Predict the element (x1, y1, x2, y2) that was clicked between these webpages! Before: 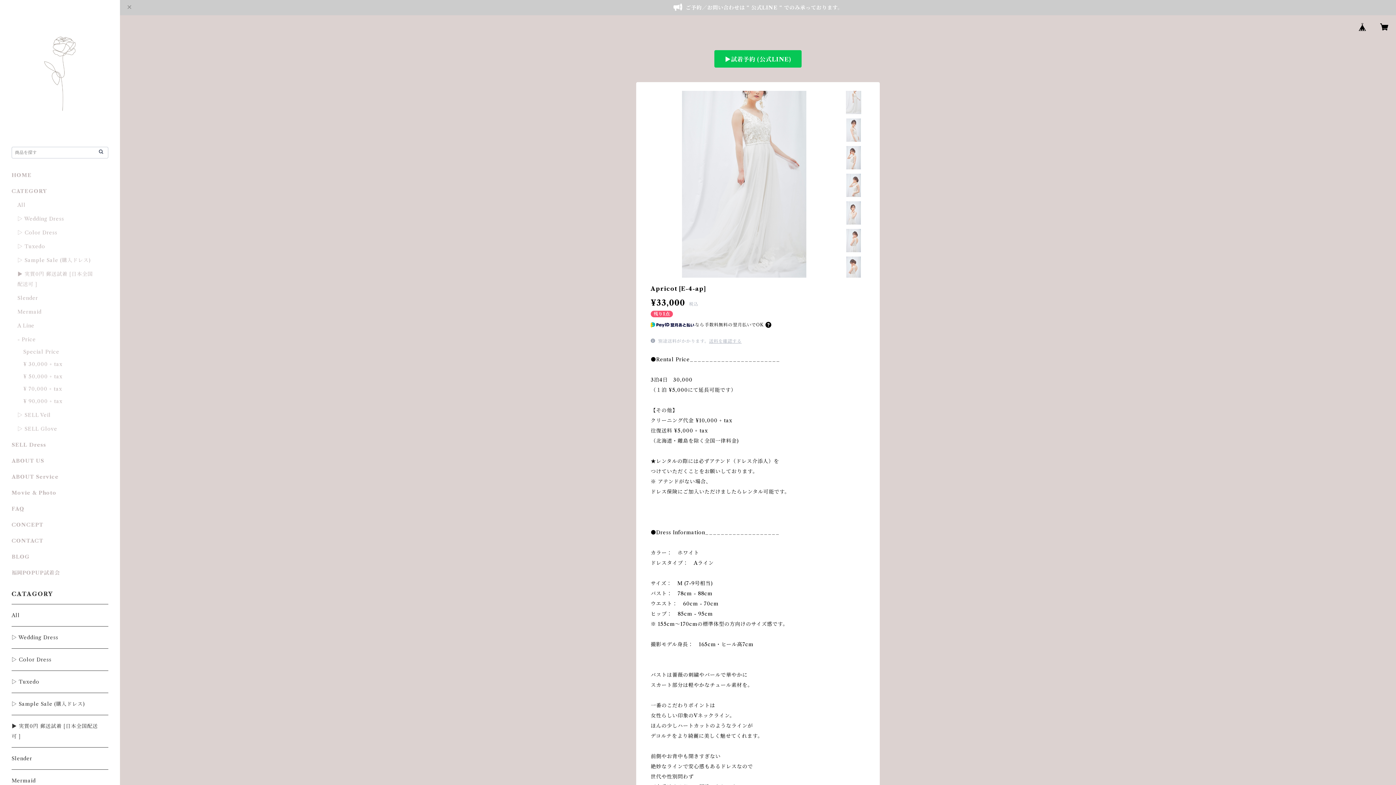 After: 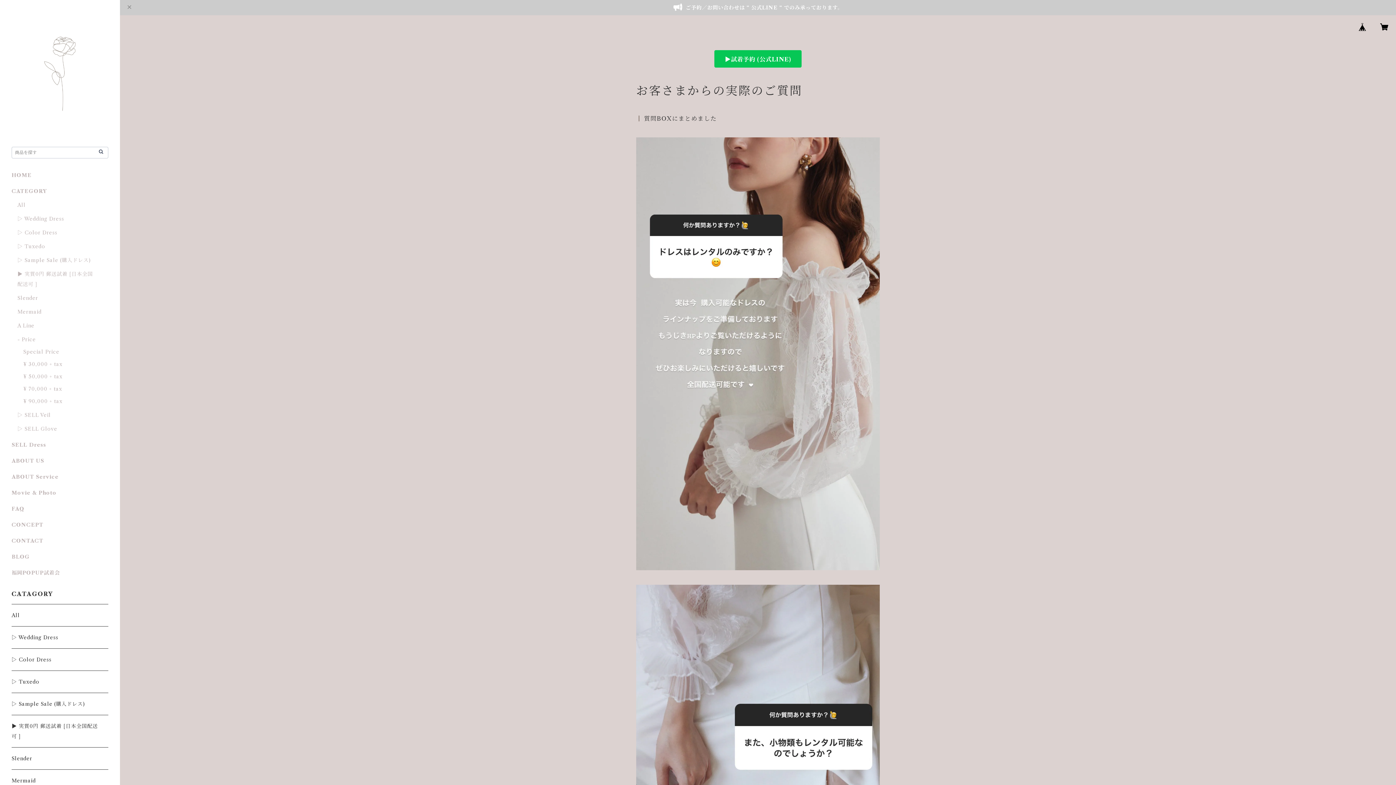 Action: label: FAQ bbox: (11, 505, 24, 512)